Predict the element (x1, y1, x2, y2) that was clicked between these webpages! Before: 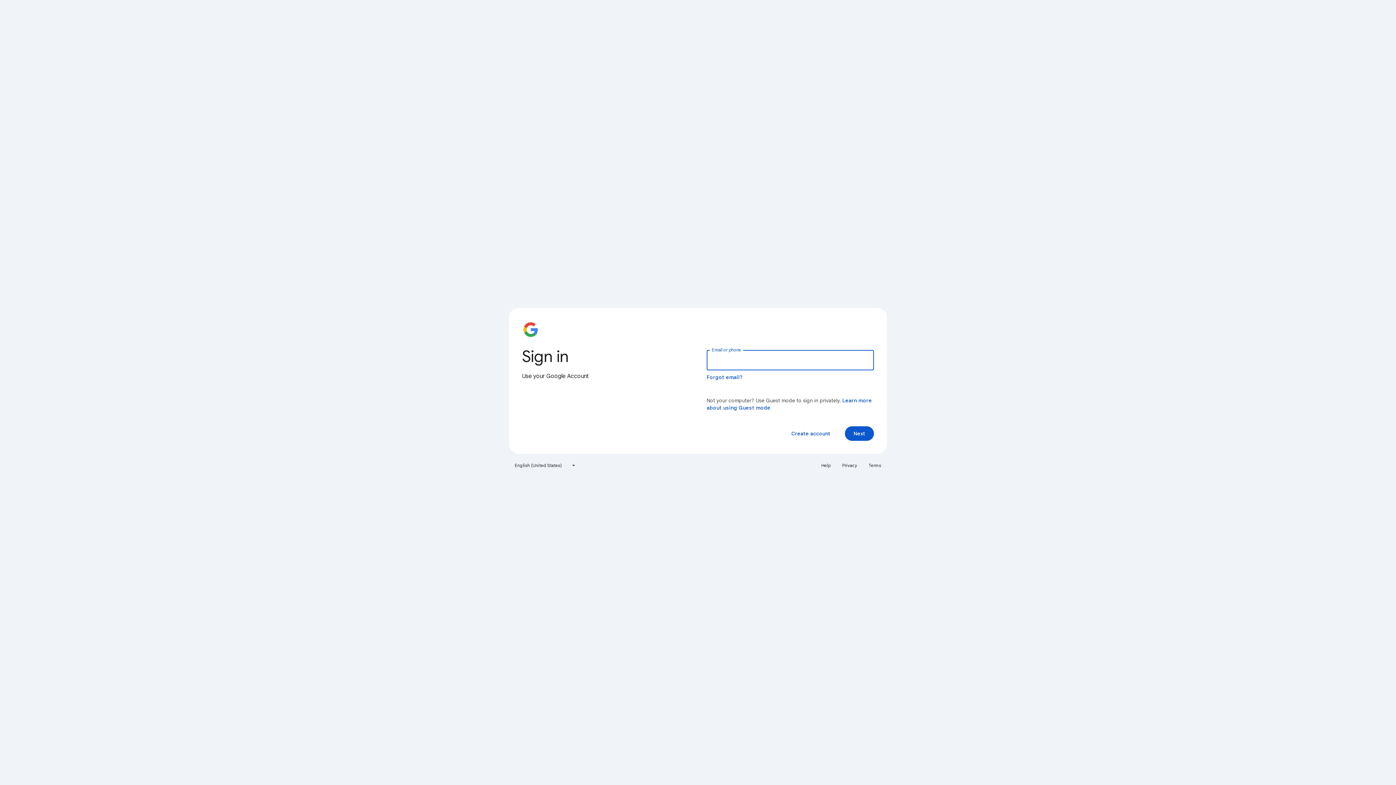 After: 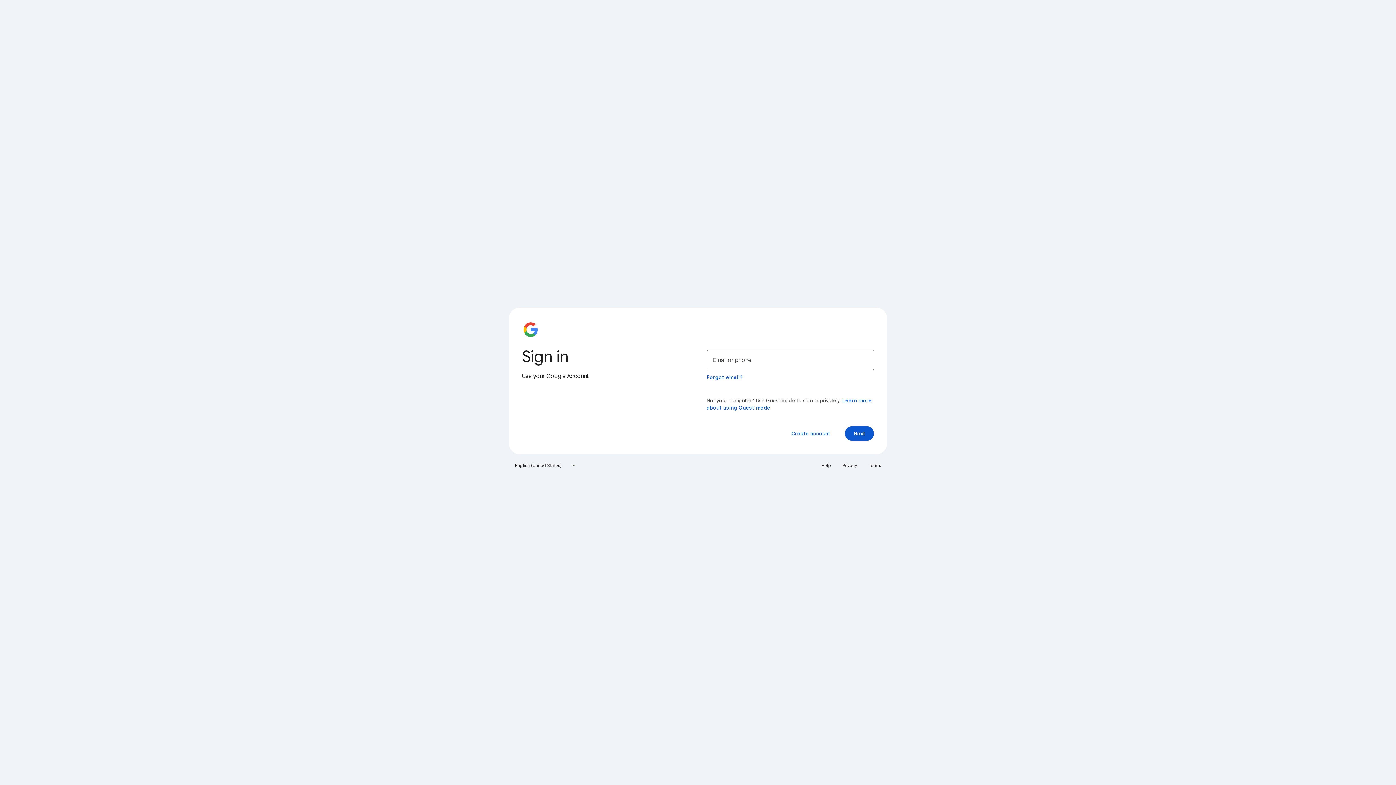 Action: bbox: (817, 460, 835, 471) label: Help